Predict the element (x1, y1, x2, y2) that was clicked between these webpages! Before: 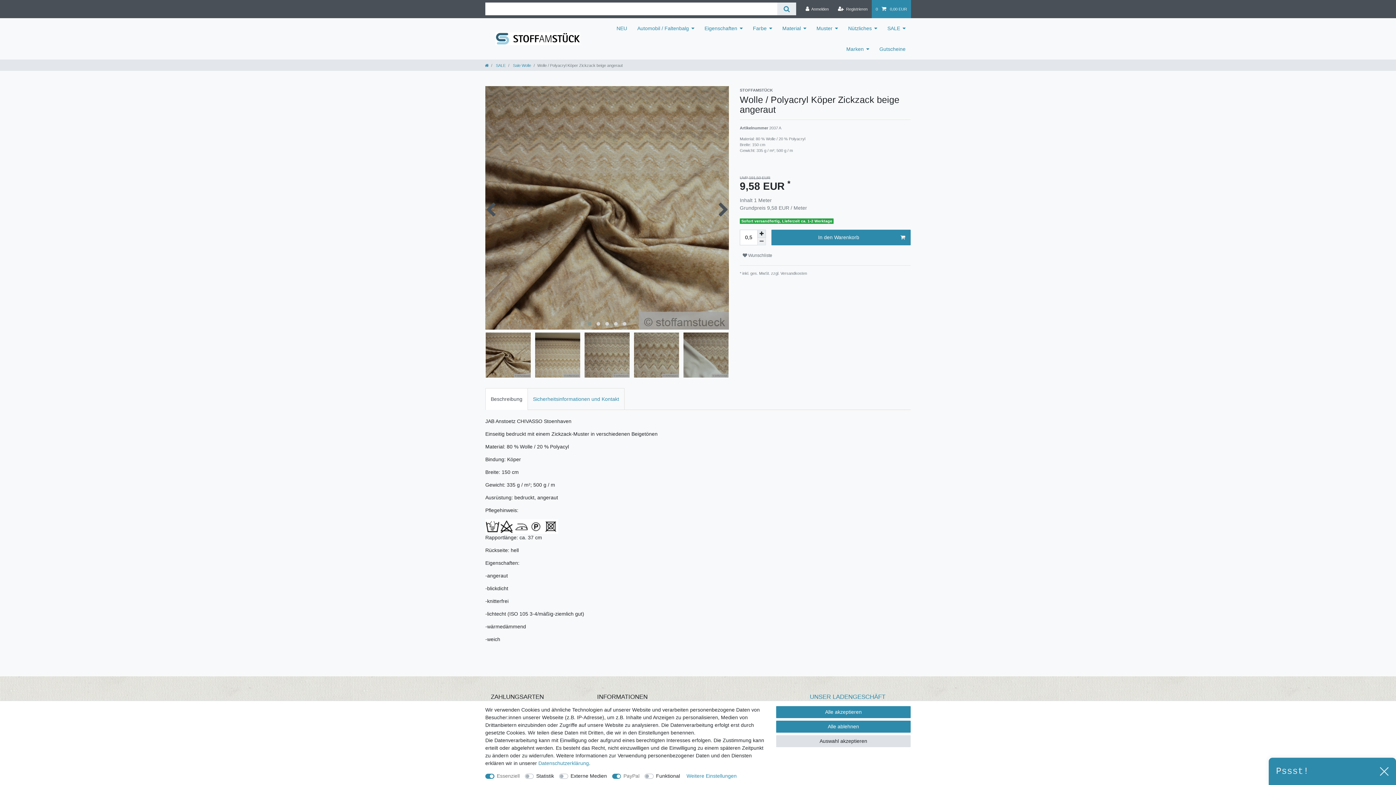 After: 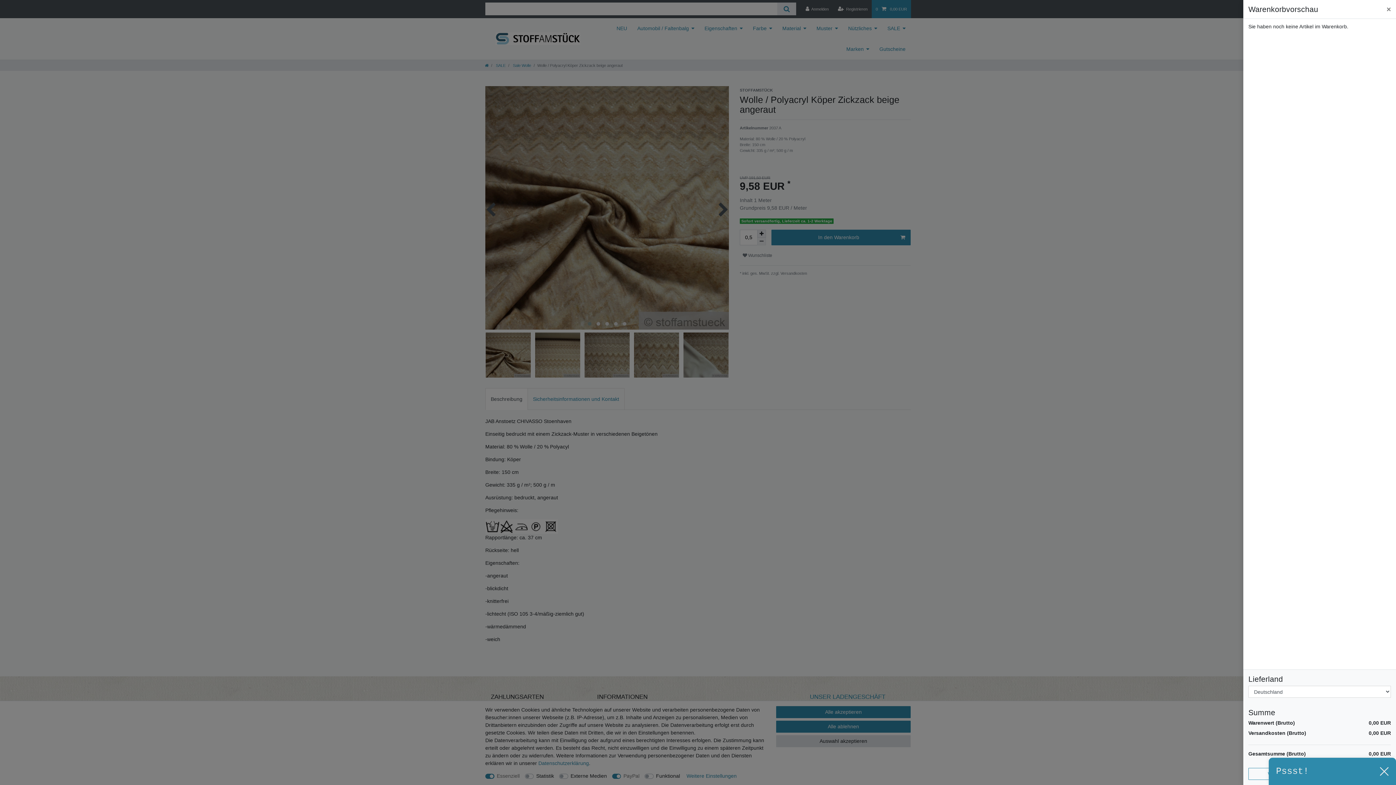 Action: bbox: (871, 0, 911, 18) label: 0  0,00 EUR